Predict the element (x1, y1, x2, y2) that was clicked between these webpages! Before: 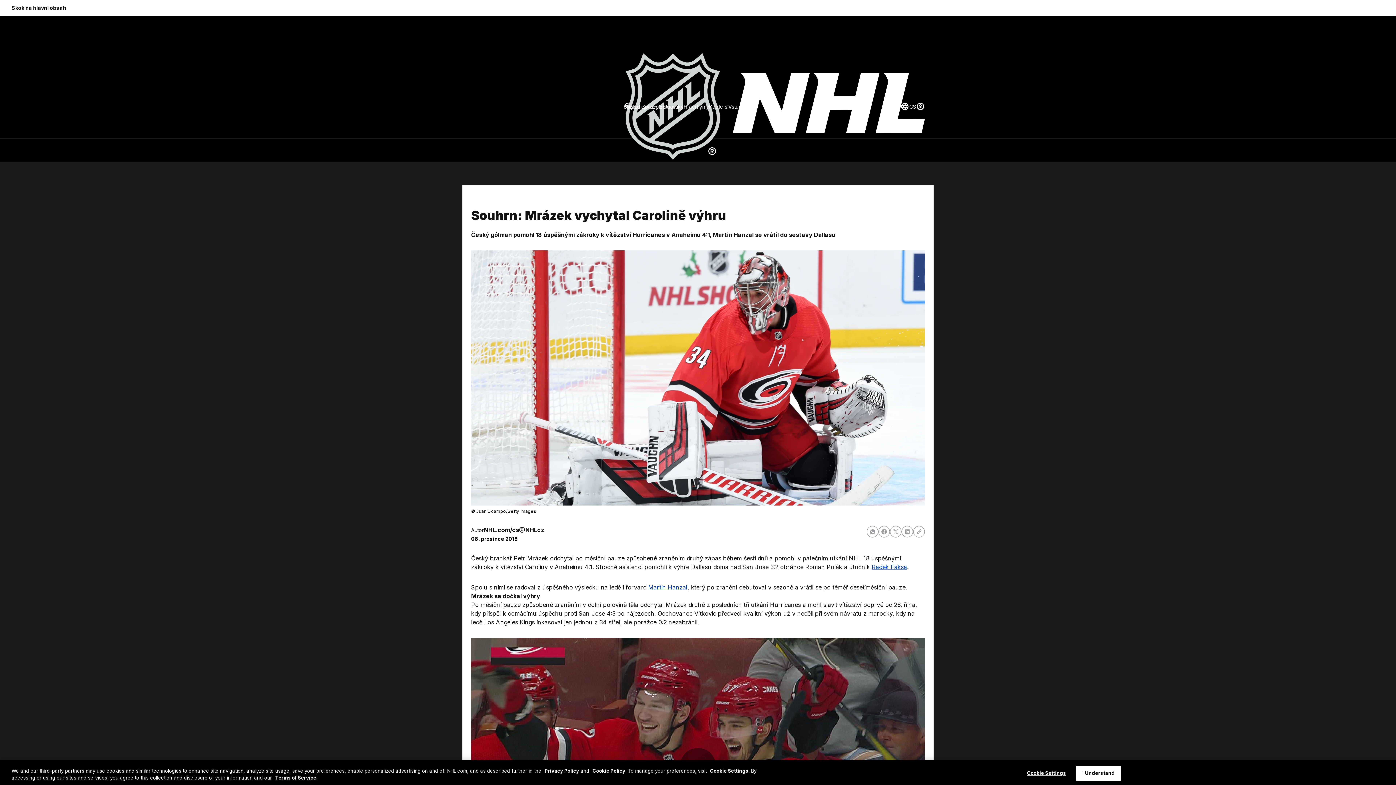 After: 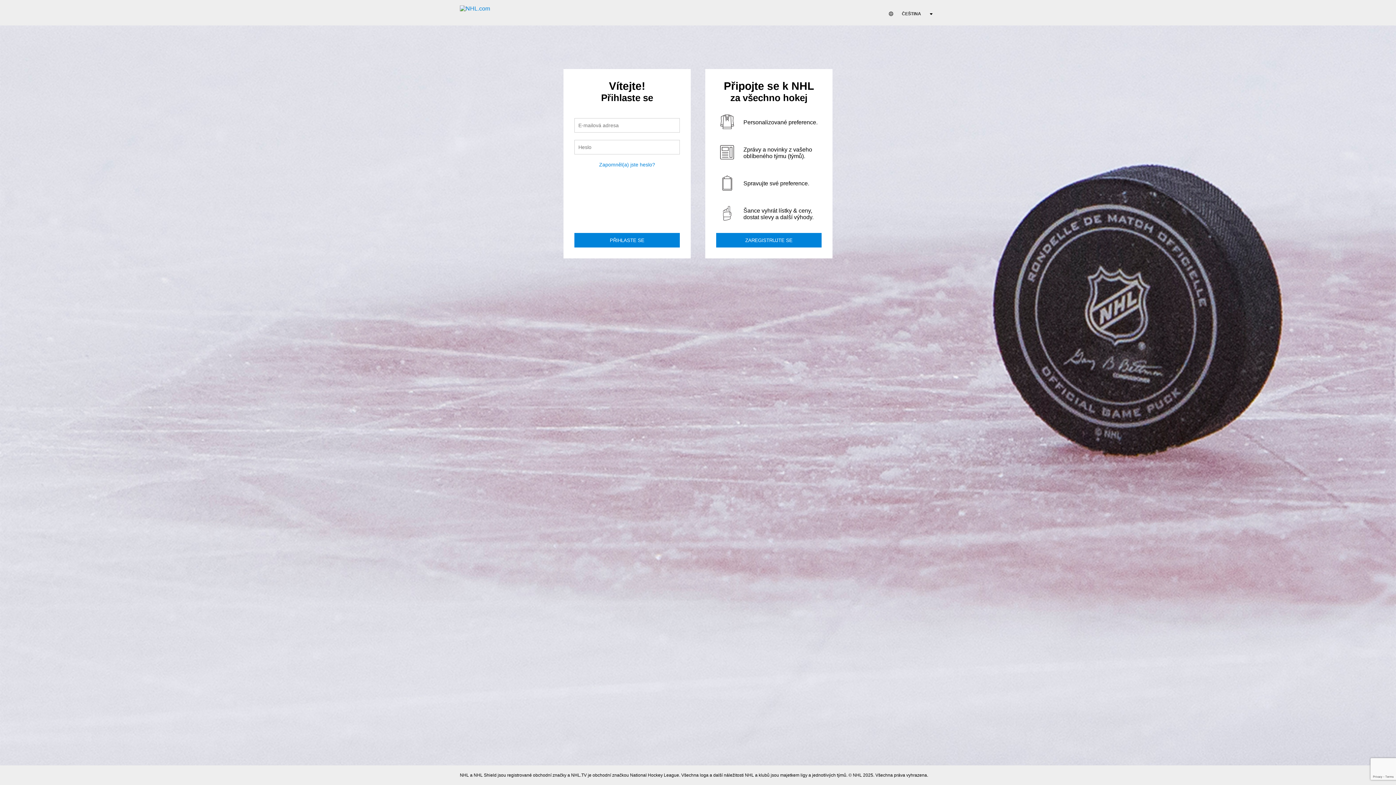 Action: label: Přihlásit se bbox: (916, 102, 925, 110)